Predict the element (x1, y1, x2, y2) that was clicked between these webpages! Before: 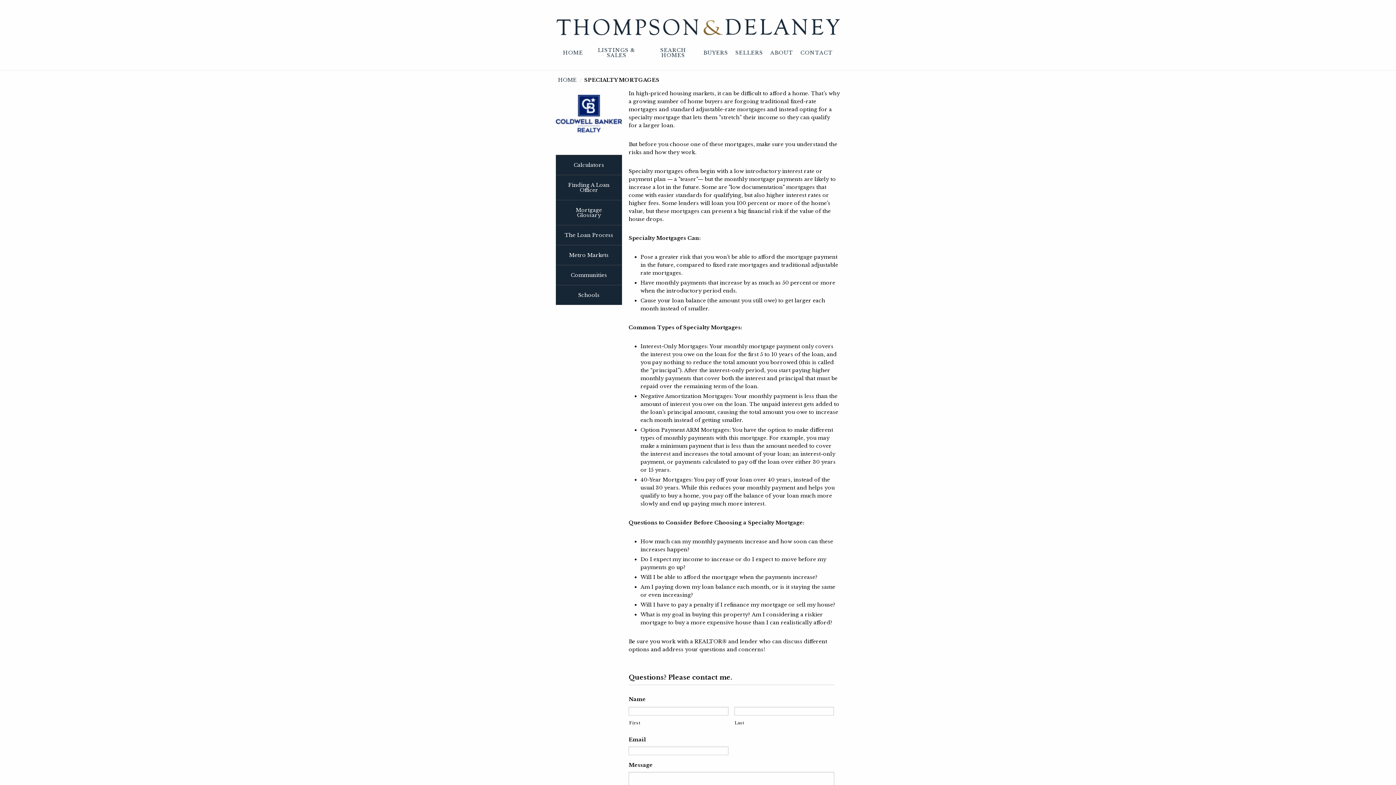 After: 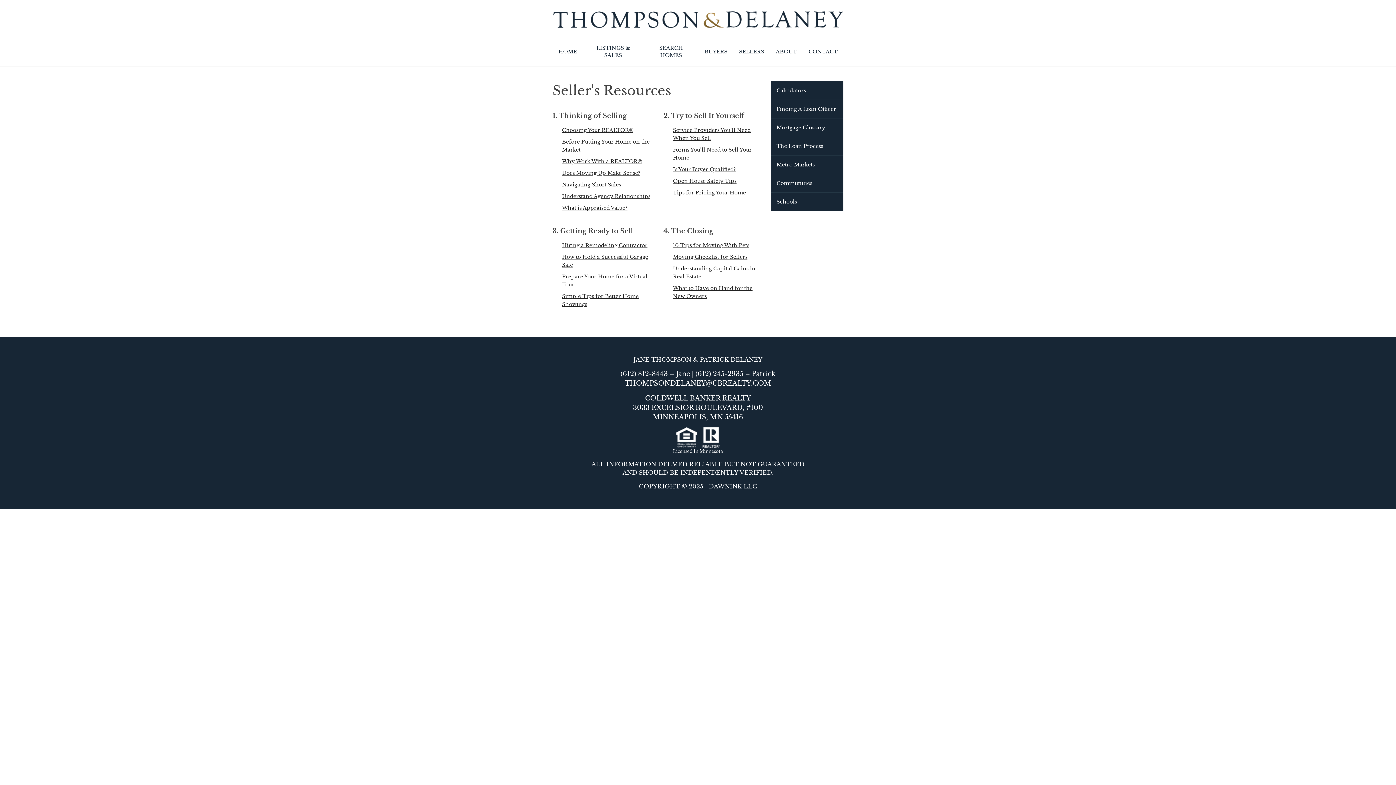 Action: label: SELLERS bbox: (731, 47, 766, 58)